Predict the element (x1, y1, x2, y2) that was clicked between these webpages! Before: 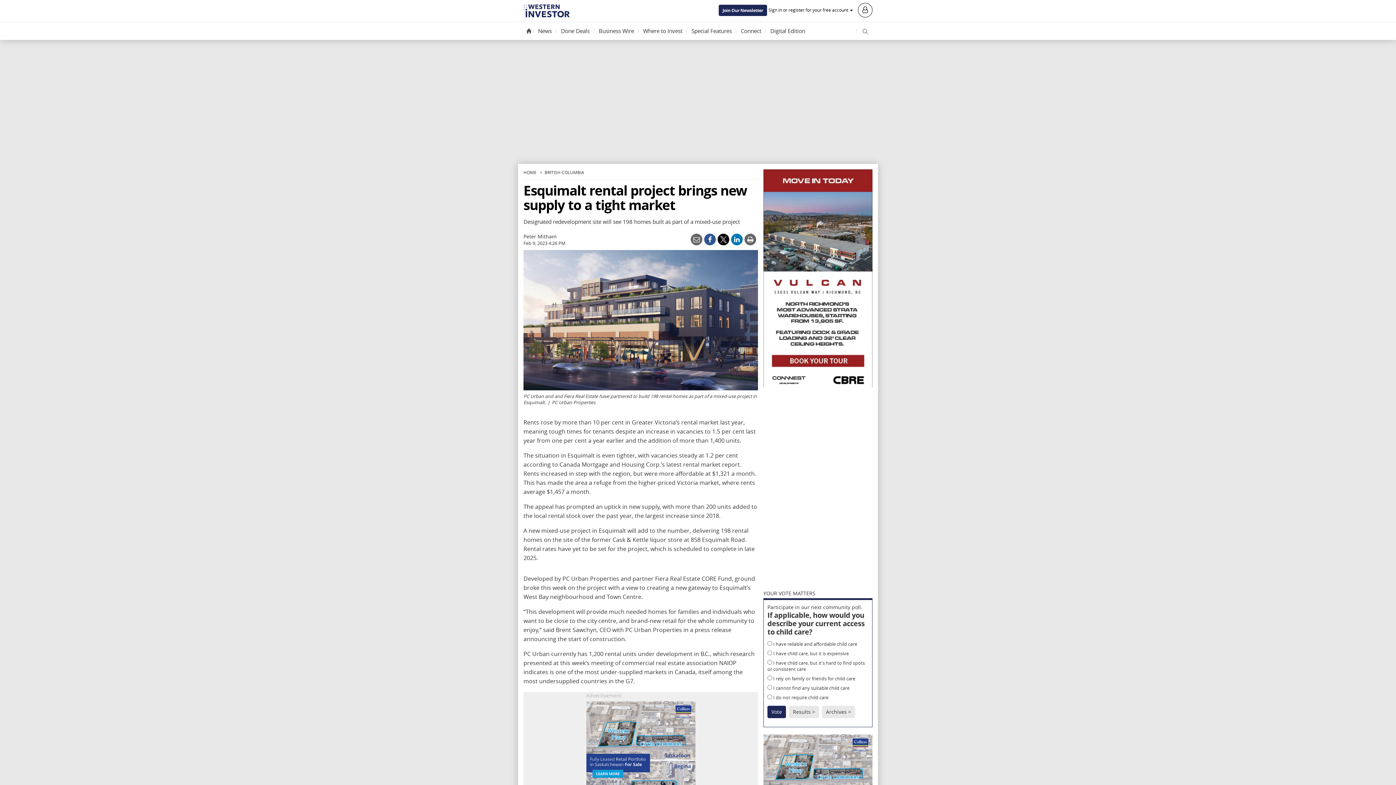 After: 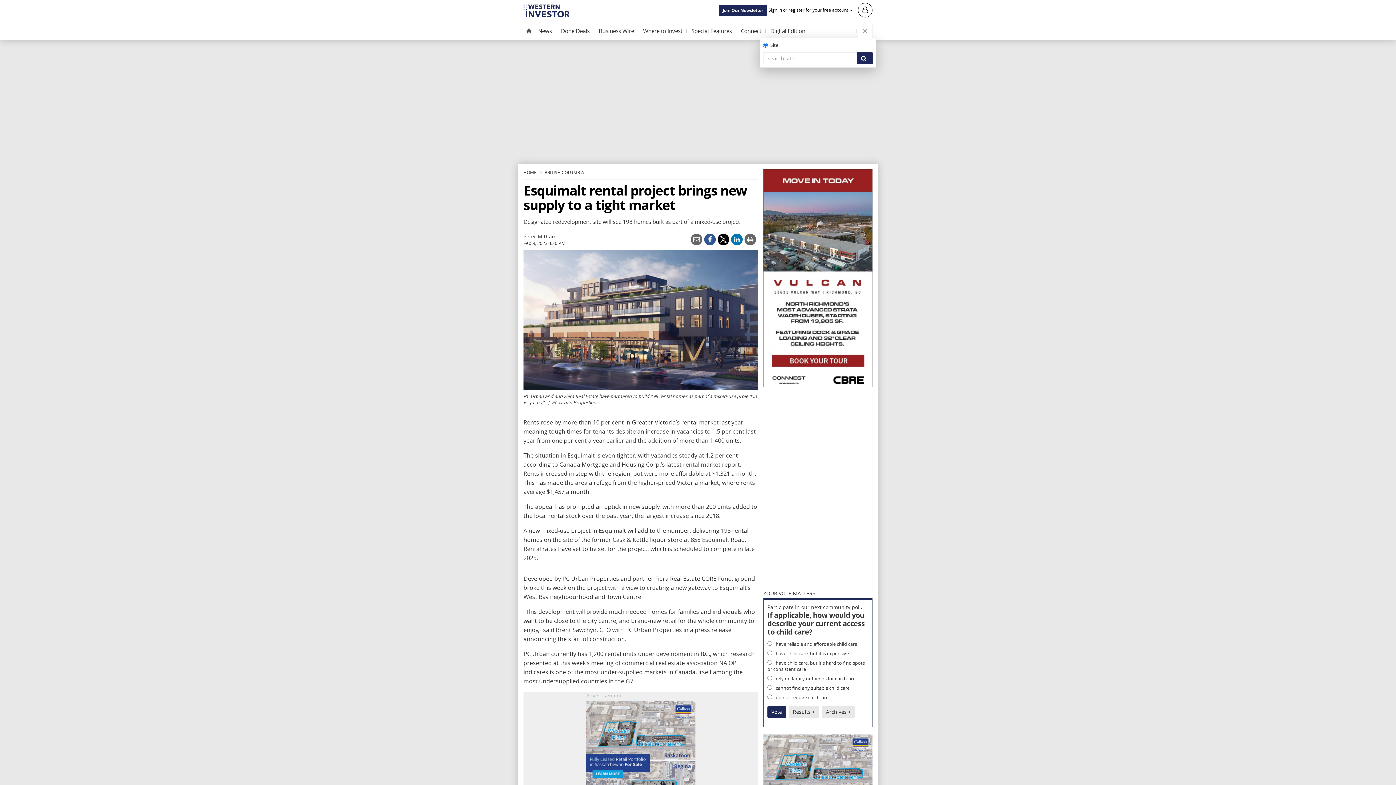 Action: label: Toggle Search bbox: (858, 23, 872, 38)